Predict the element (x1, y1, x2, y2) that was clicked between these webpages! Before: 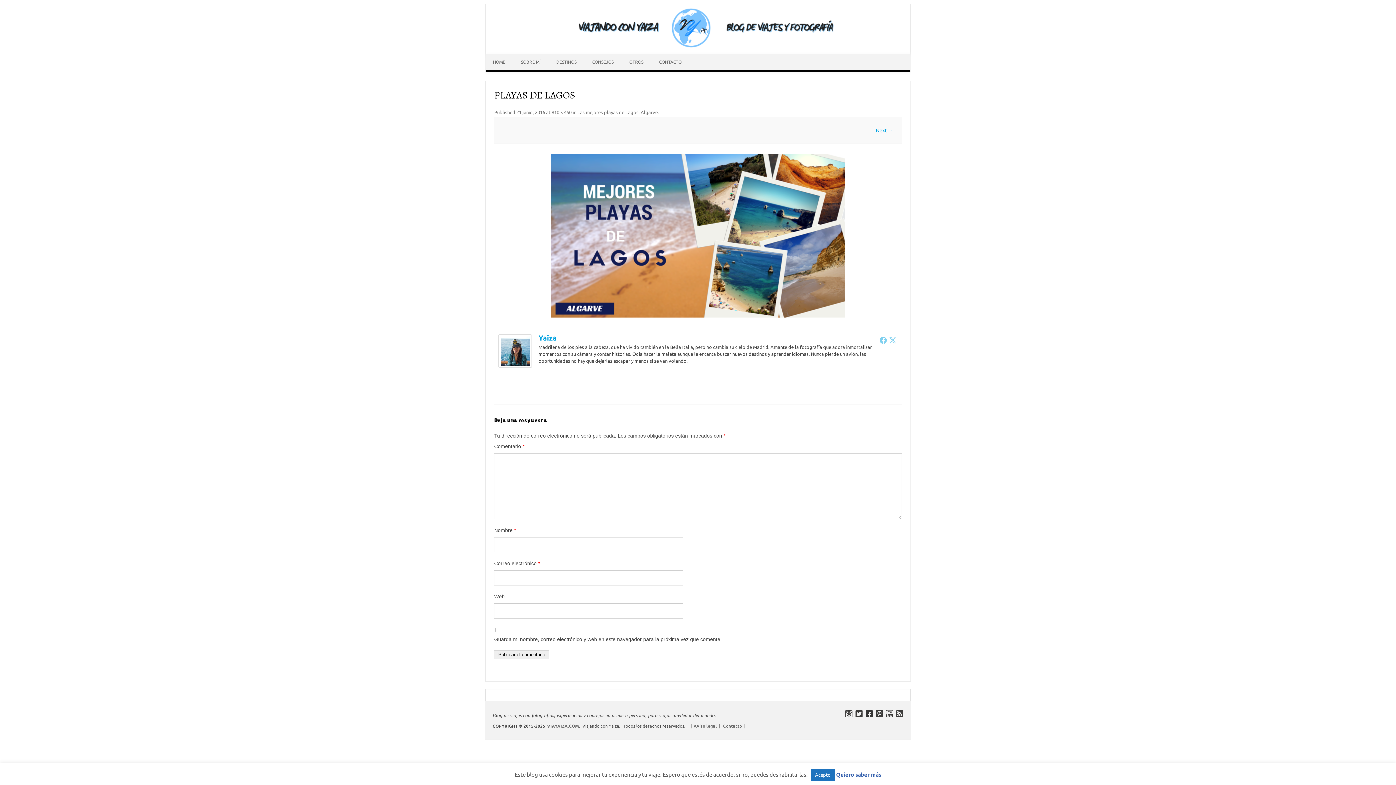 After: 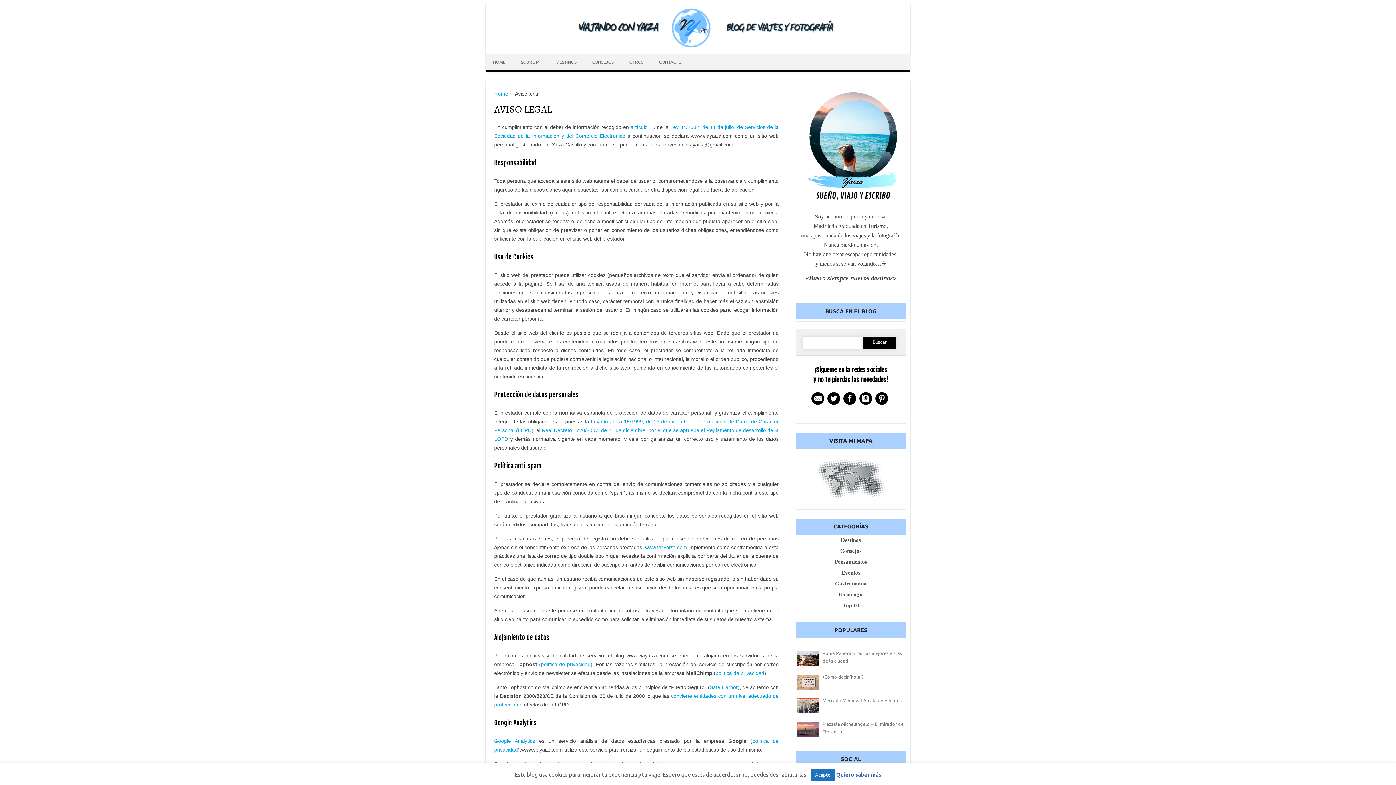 Action: label: Aviso legal bbox: (693, 724, 717, 728)